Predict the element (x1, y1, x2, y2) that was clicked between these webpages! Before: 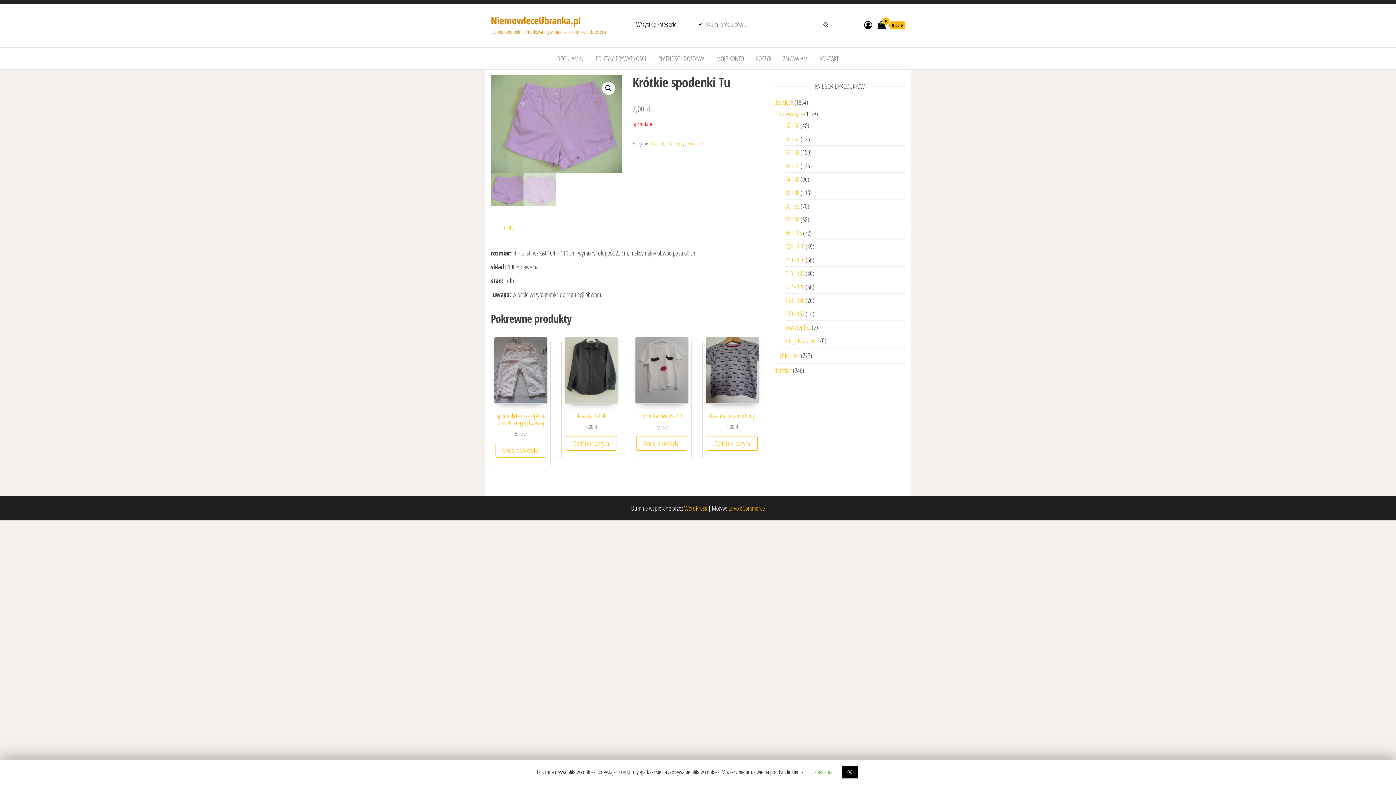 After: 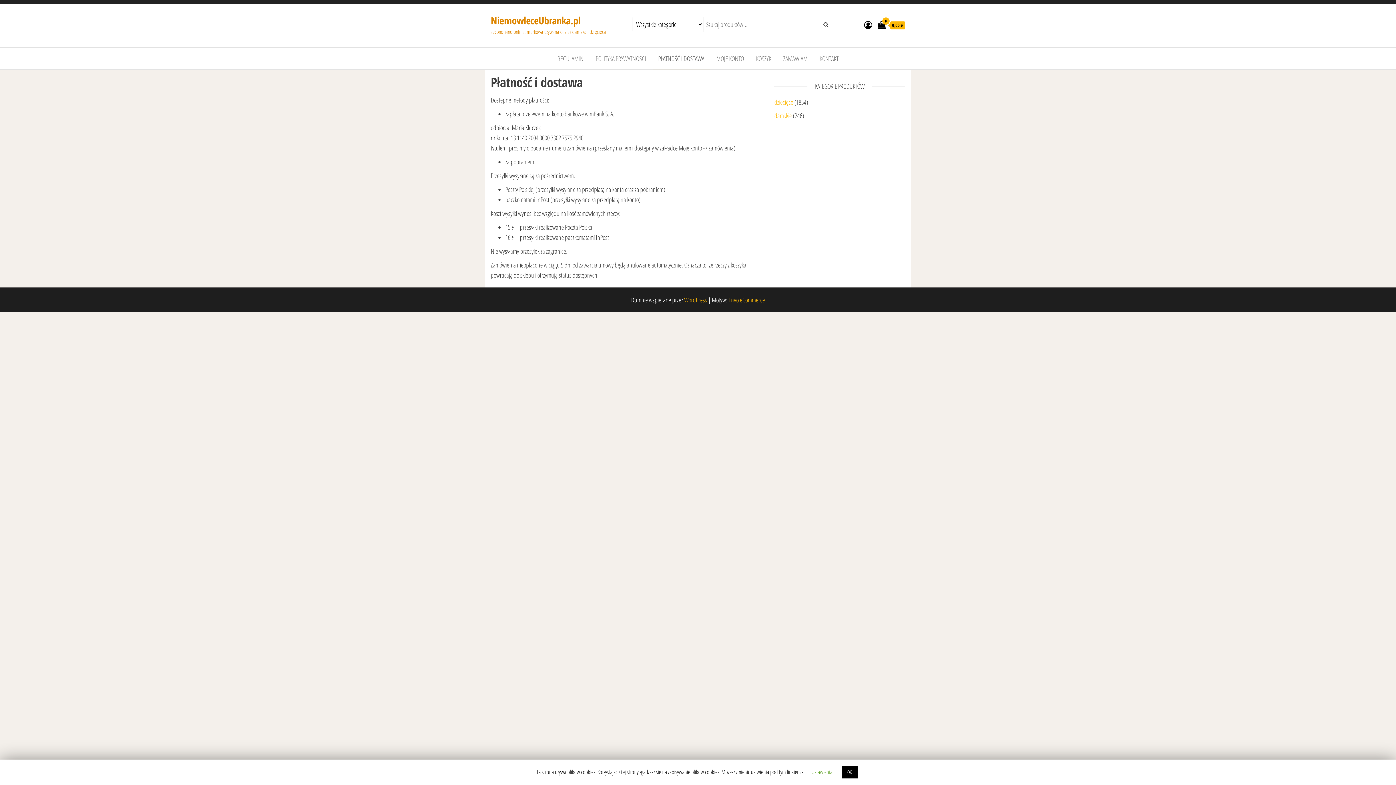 Action: label: PŁATNOŚĆ I DOSTAWA bbox: (652, 47, 710, 69)